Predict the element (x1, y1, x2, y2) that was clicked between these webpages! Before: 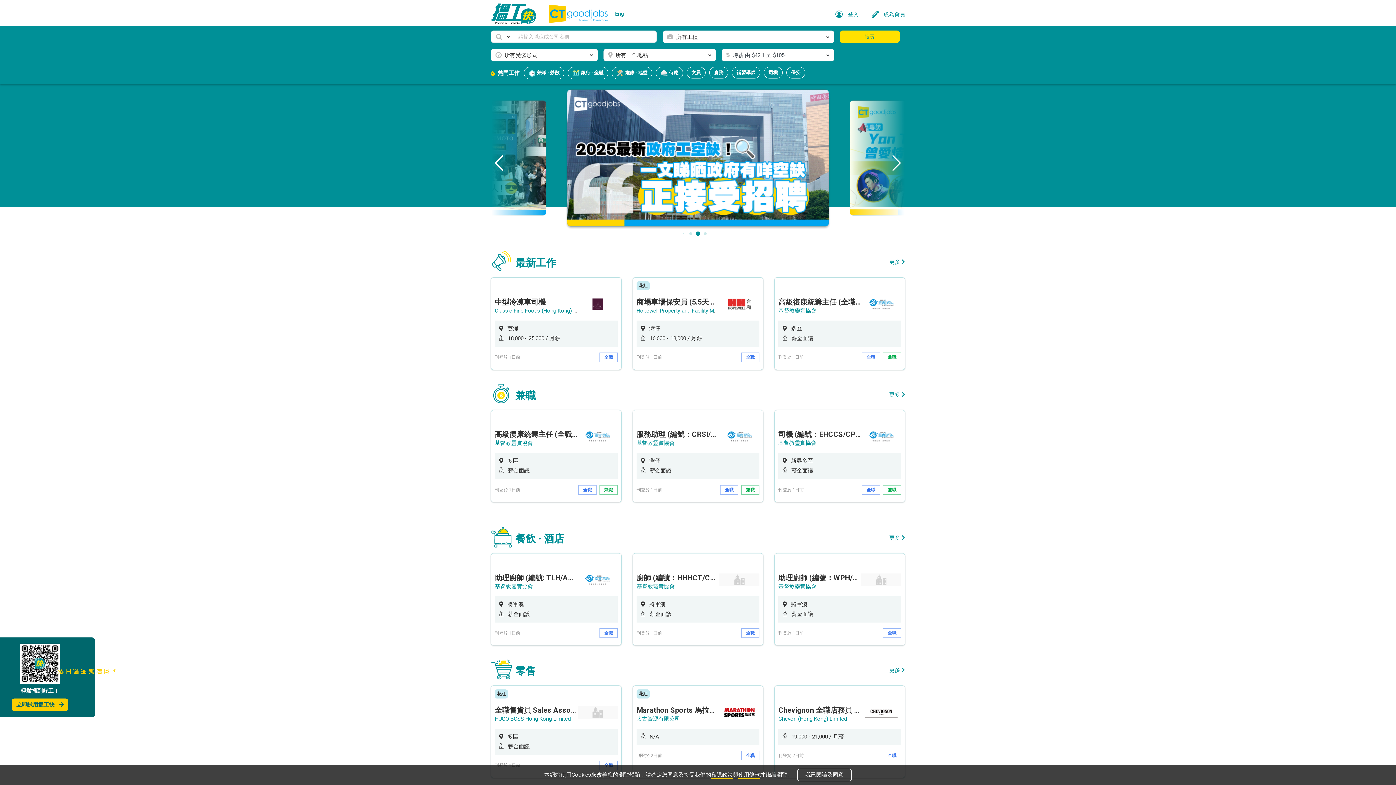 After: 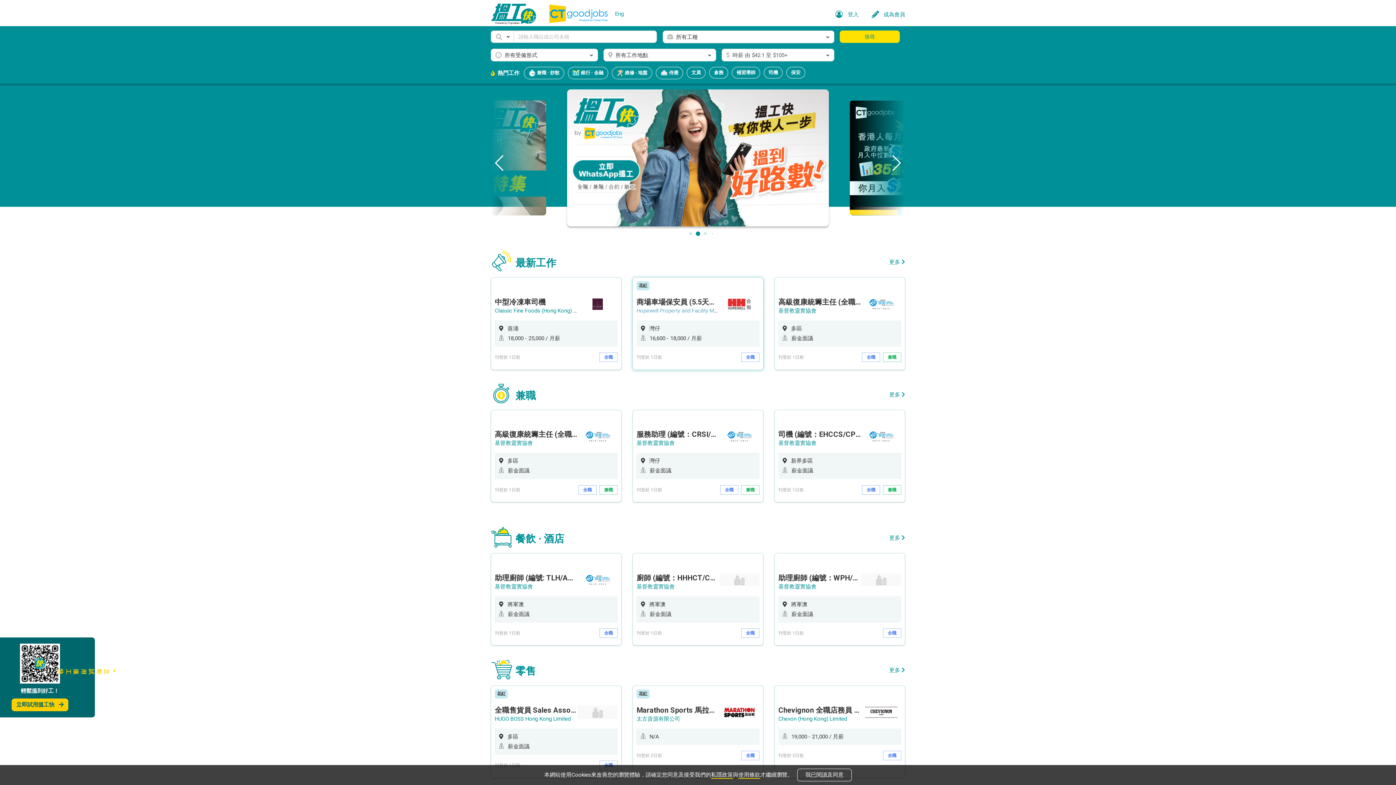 Action: label: Hopewell Property and Facility Management Ltd. bbox: (636, 307, 751, 314)